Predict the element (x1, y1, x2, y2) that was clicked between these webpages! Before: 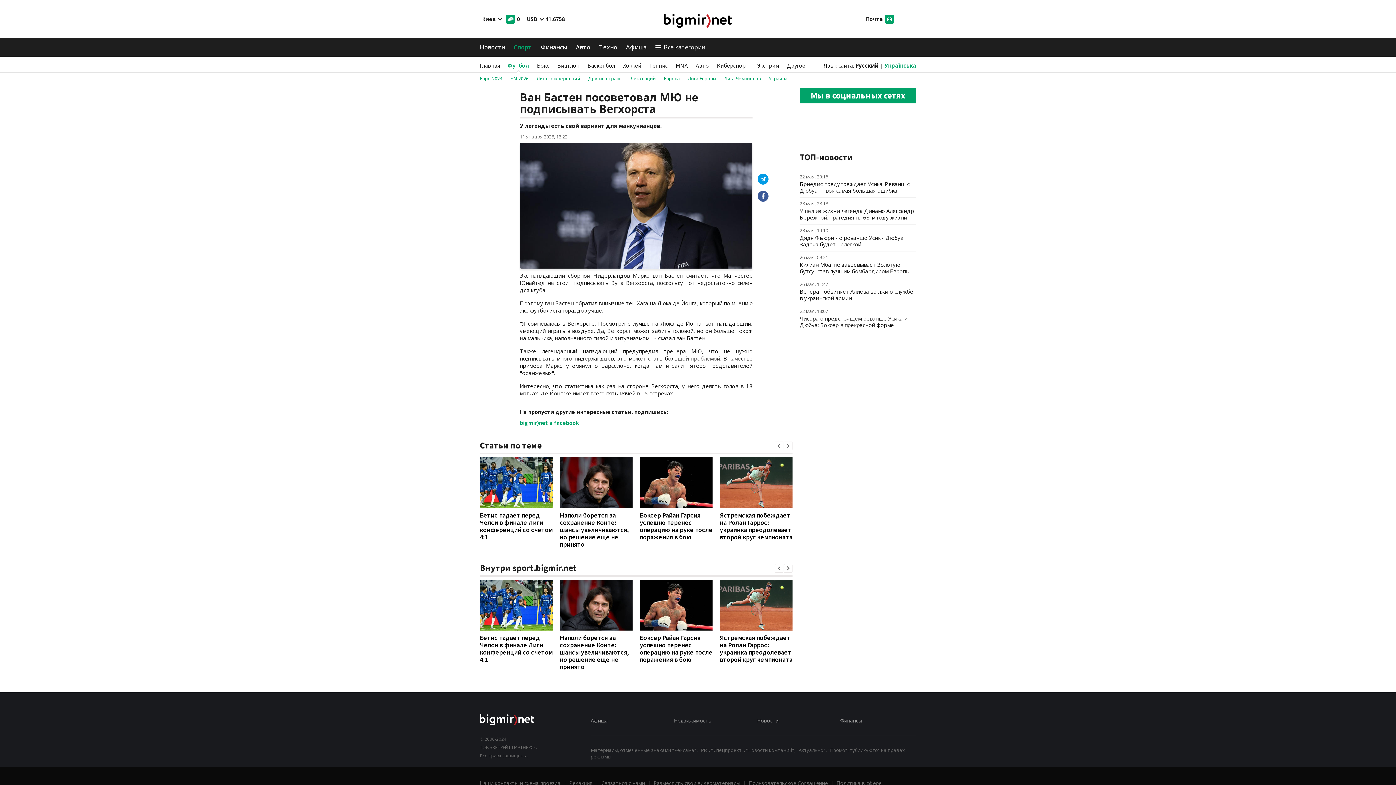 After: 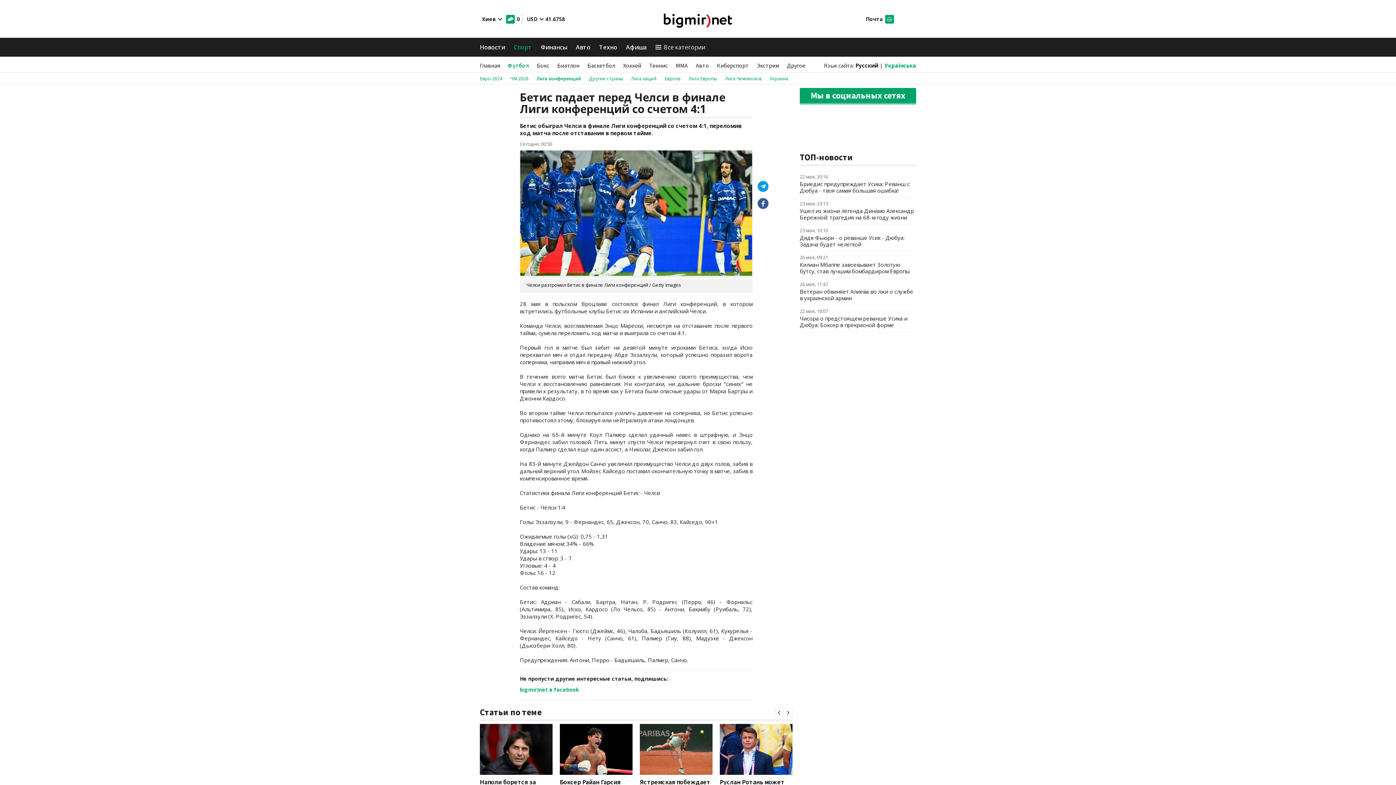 Action: bbox: (480, 457, 552, 508)